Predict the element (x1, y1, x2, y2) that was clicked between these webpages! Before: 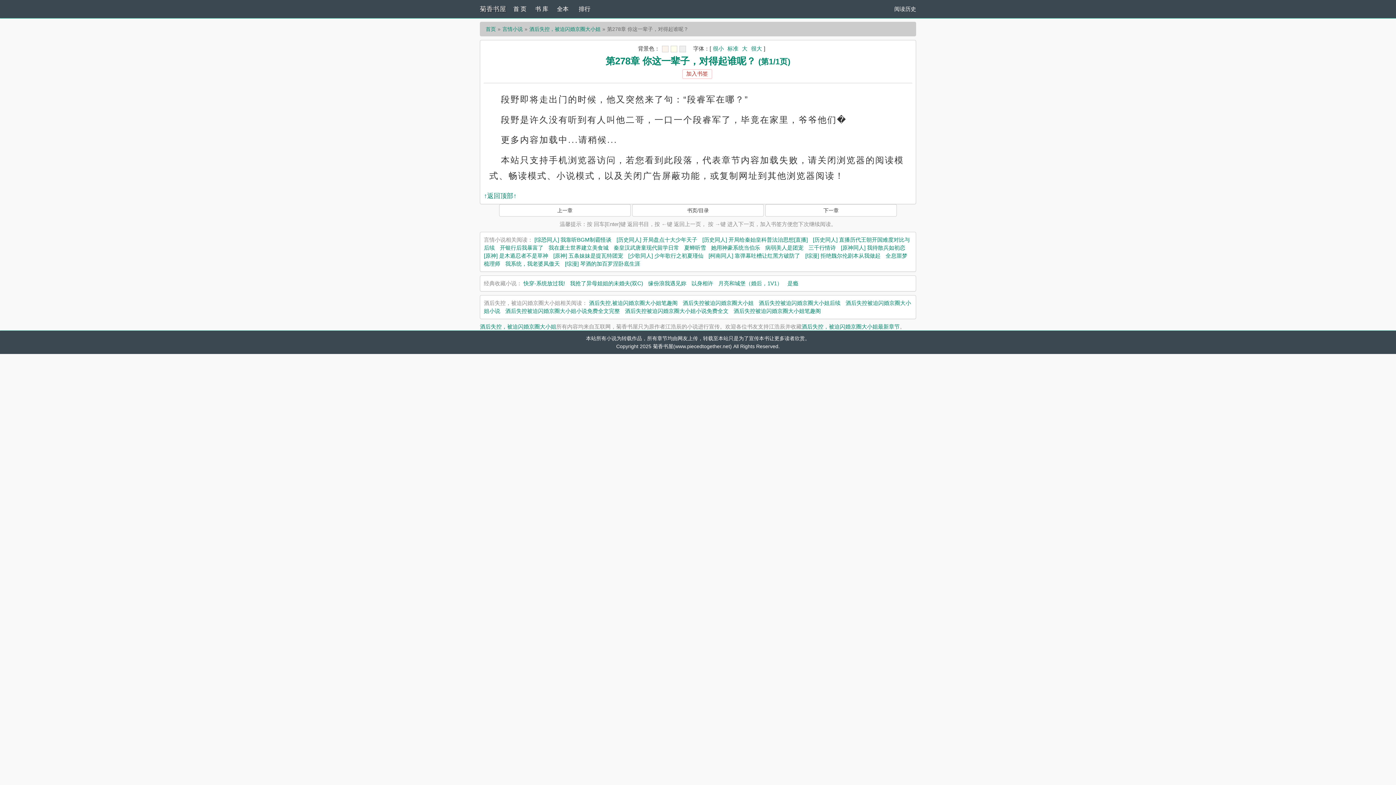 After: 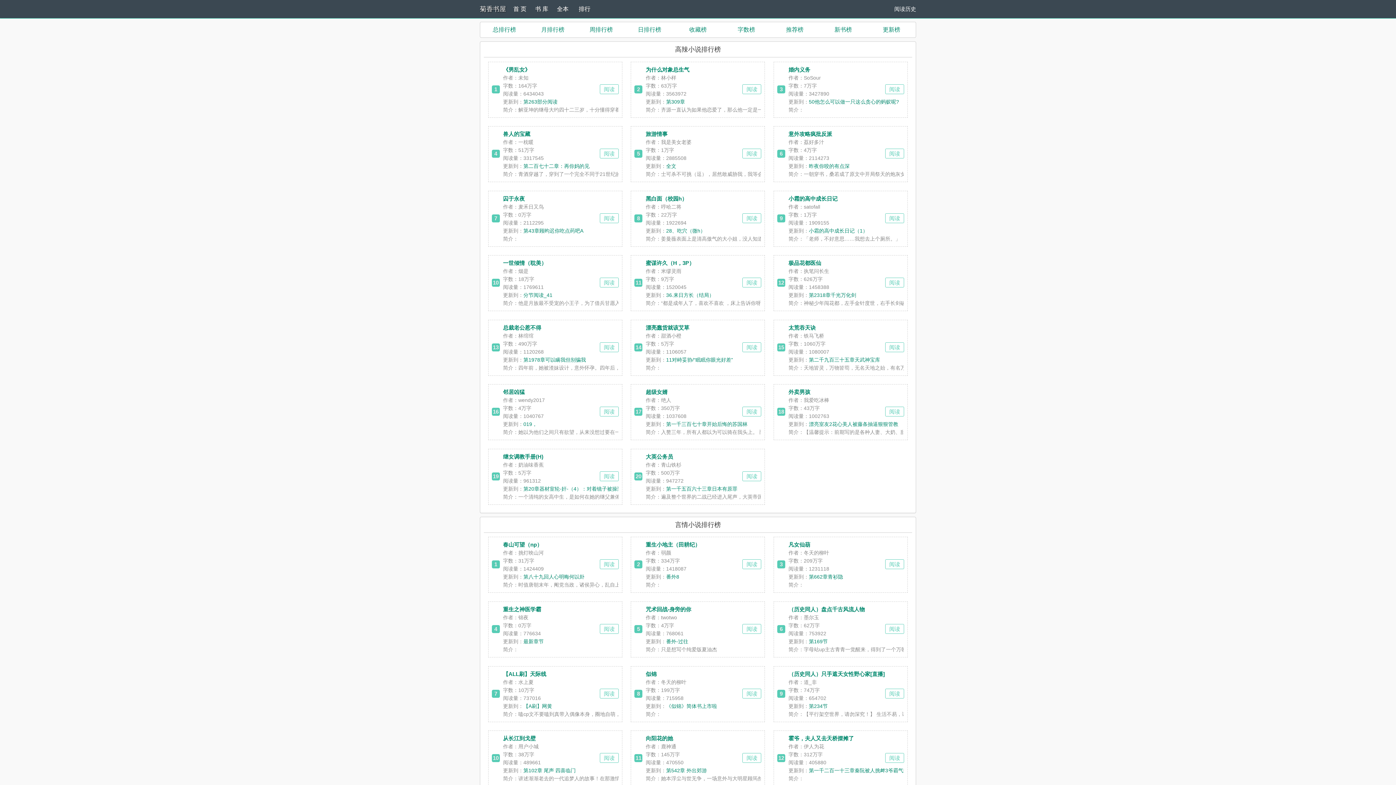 Action: label: 排行 bbox: (578, 0, 600, 18)